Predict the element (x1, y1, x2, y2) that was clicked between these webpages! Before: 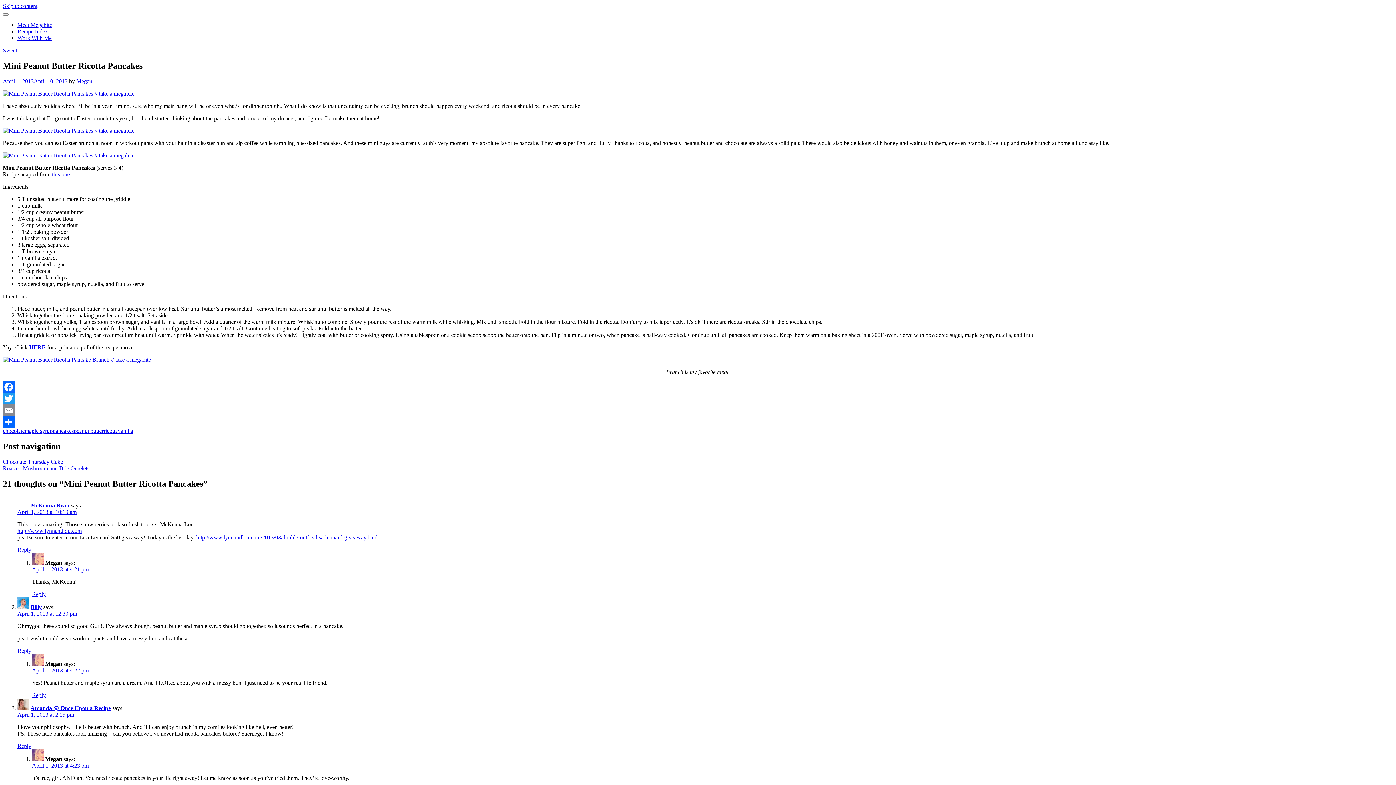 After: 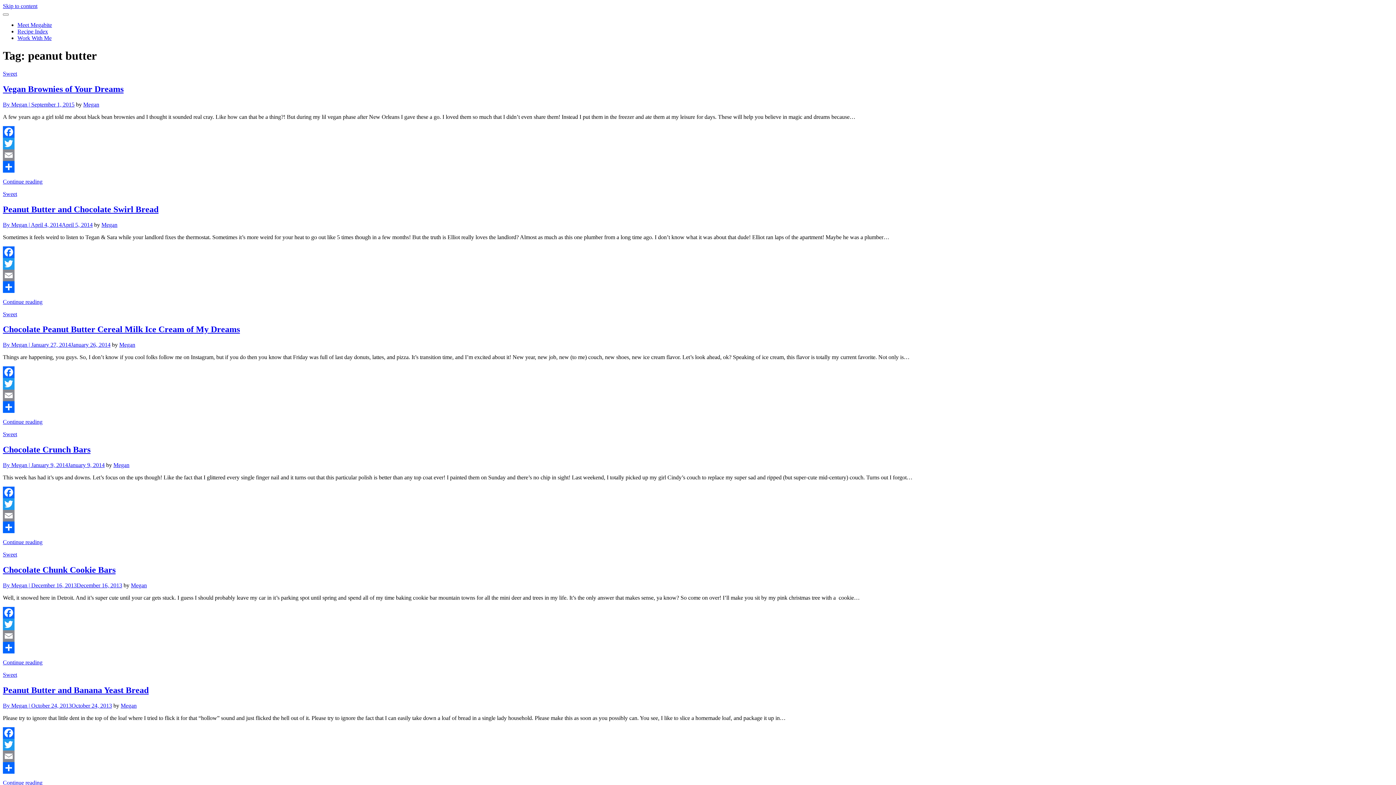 Action: bbox: (73, 427, 103, 434) label: peanut butter